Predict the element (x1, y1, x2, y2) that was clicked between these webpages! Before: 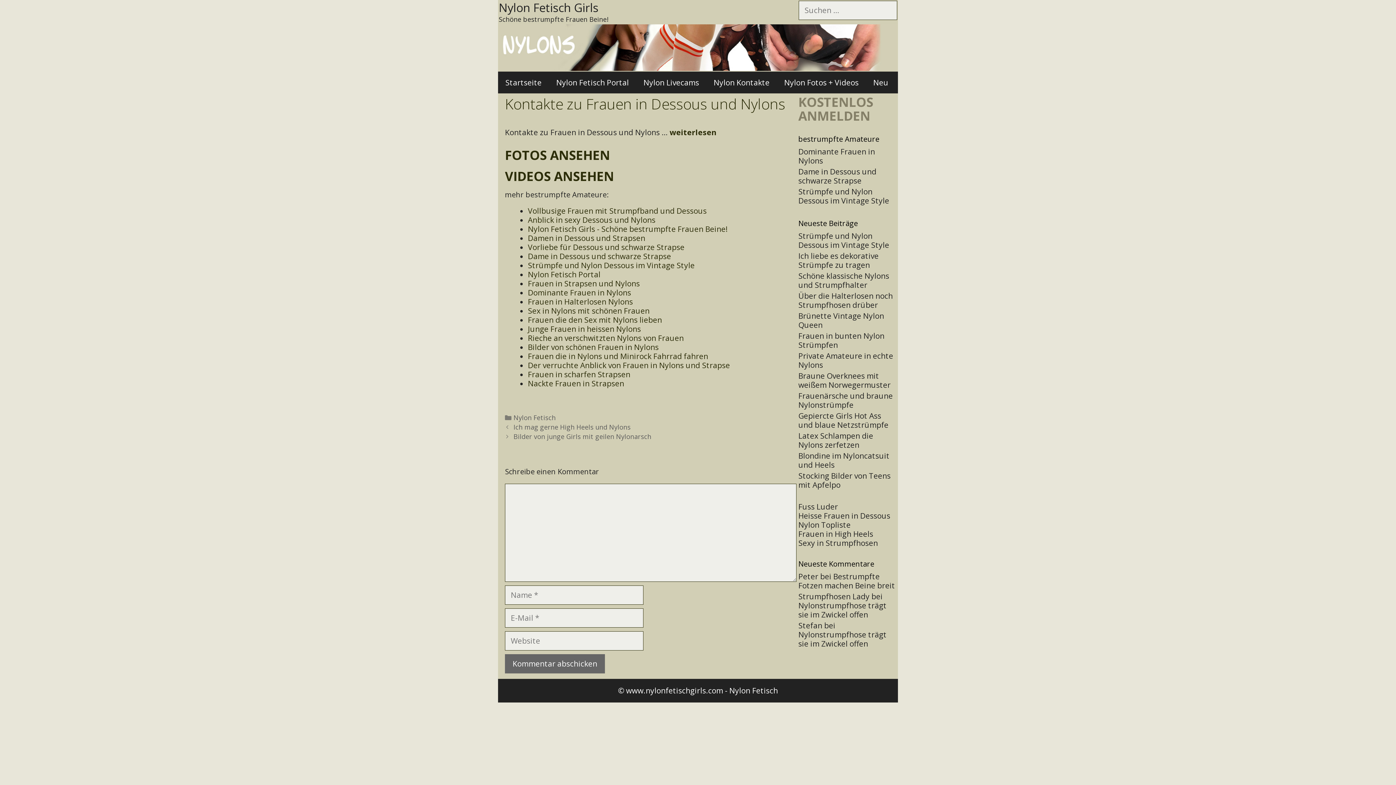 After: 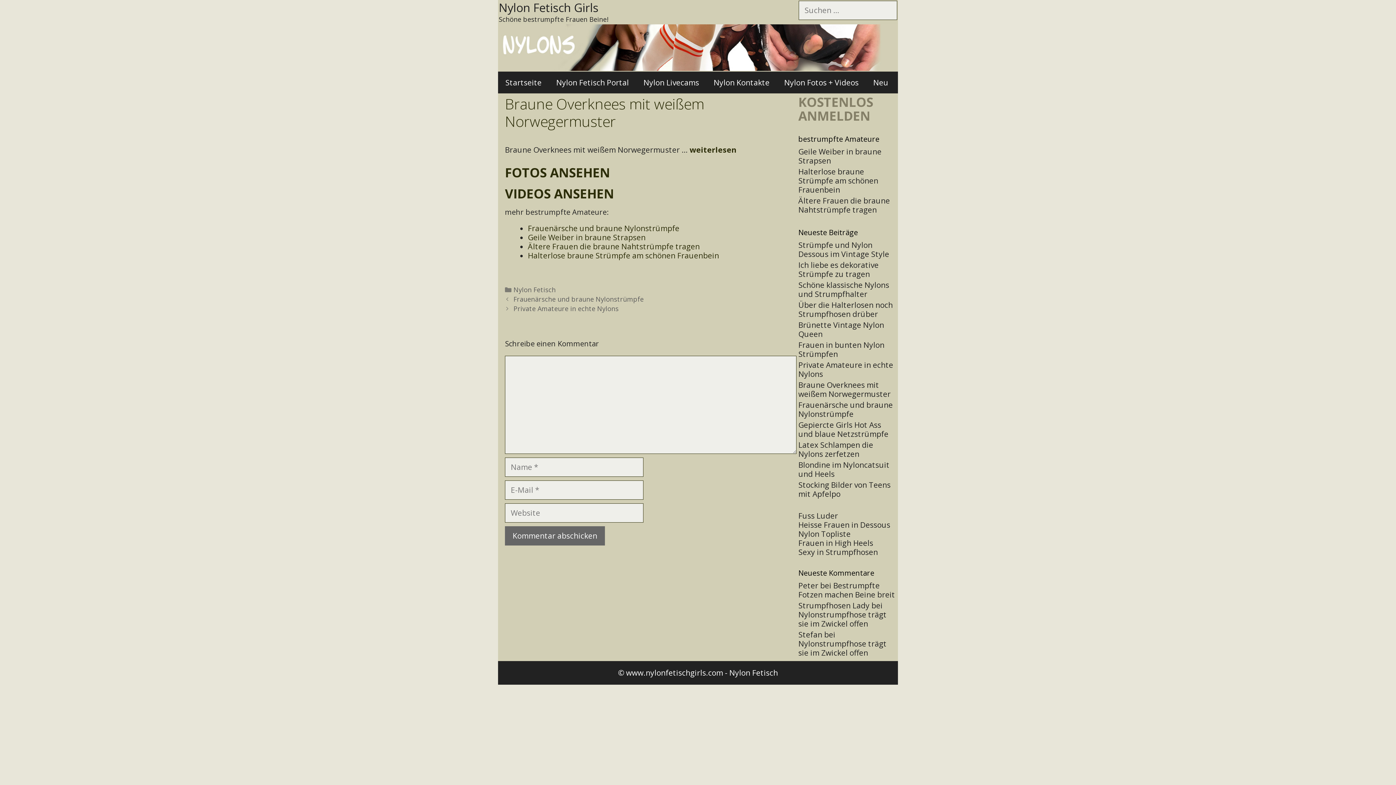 Action: label: Braune Overknees mit weißem Norwegermuster bbox: (798, 370, 890, 390)